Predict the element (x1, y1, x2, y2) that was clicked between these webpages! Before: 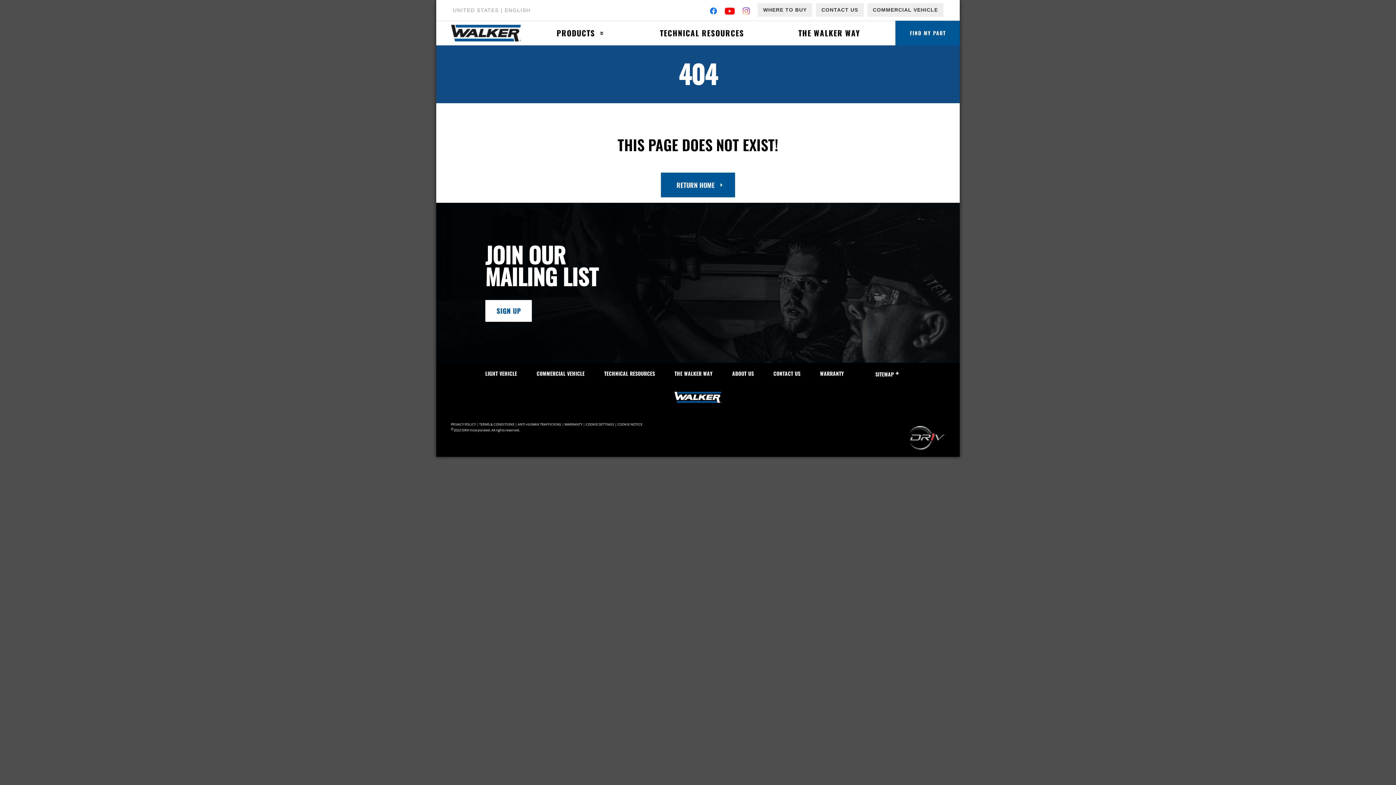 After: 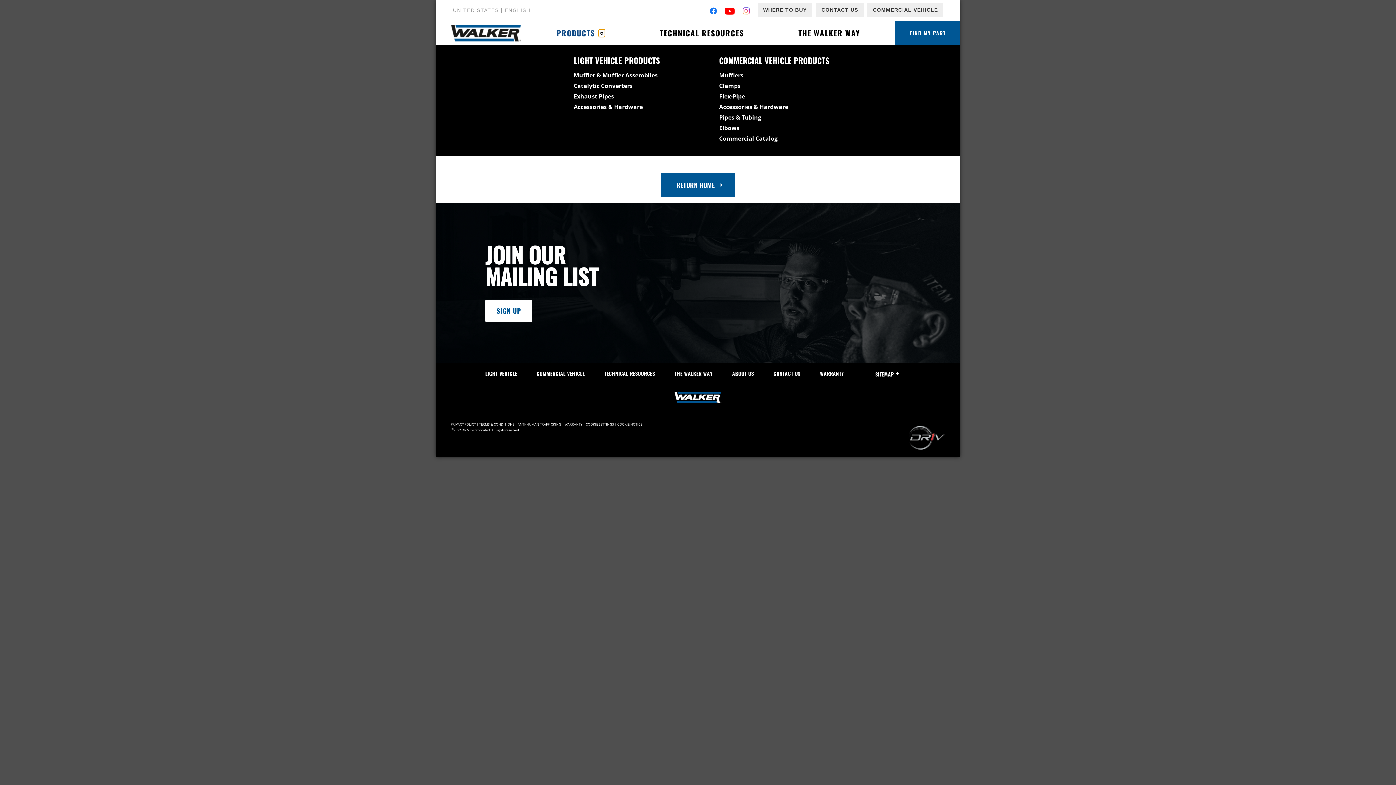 Action: label: Press enter to expand the second level site navigation bbox: (598, 29, 605, 36)